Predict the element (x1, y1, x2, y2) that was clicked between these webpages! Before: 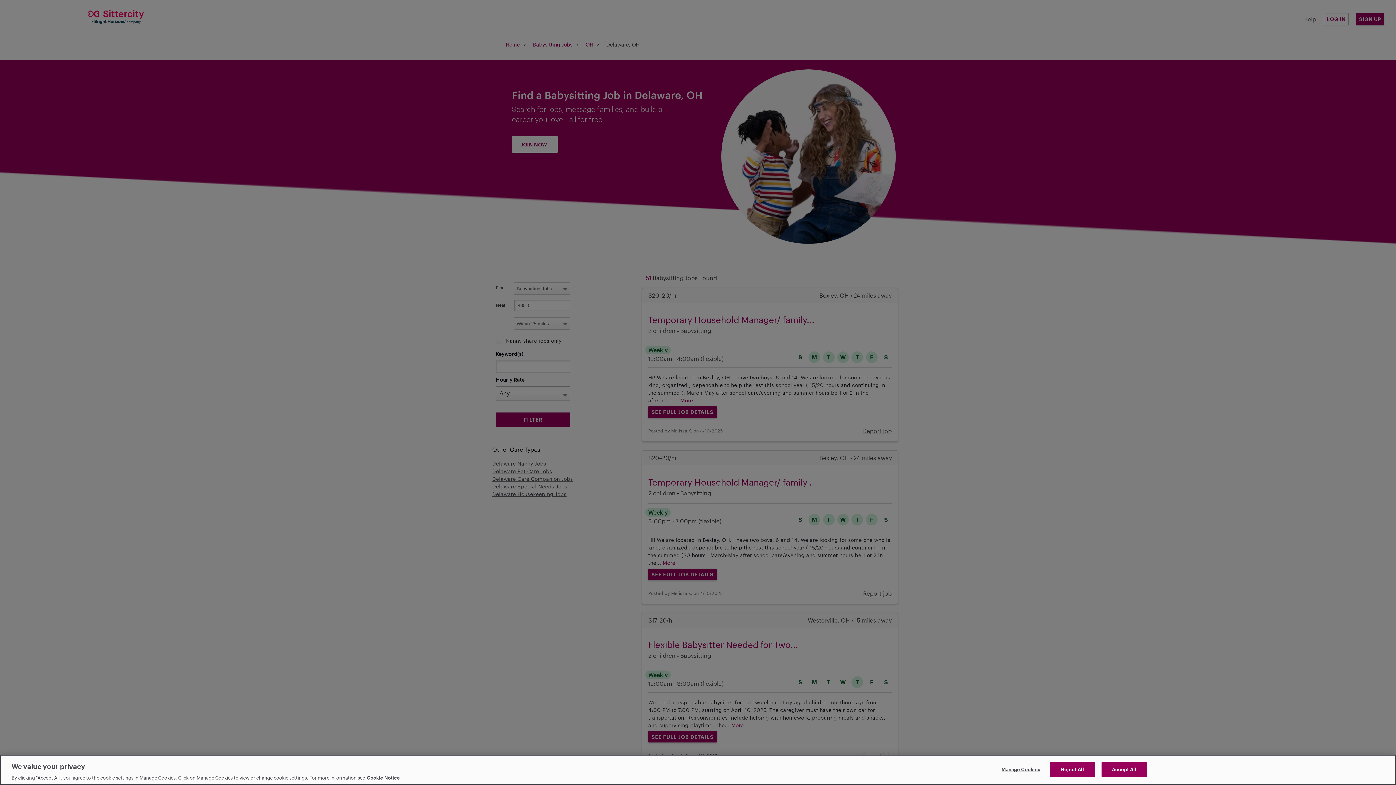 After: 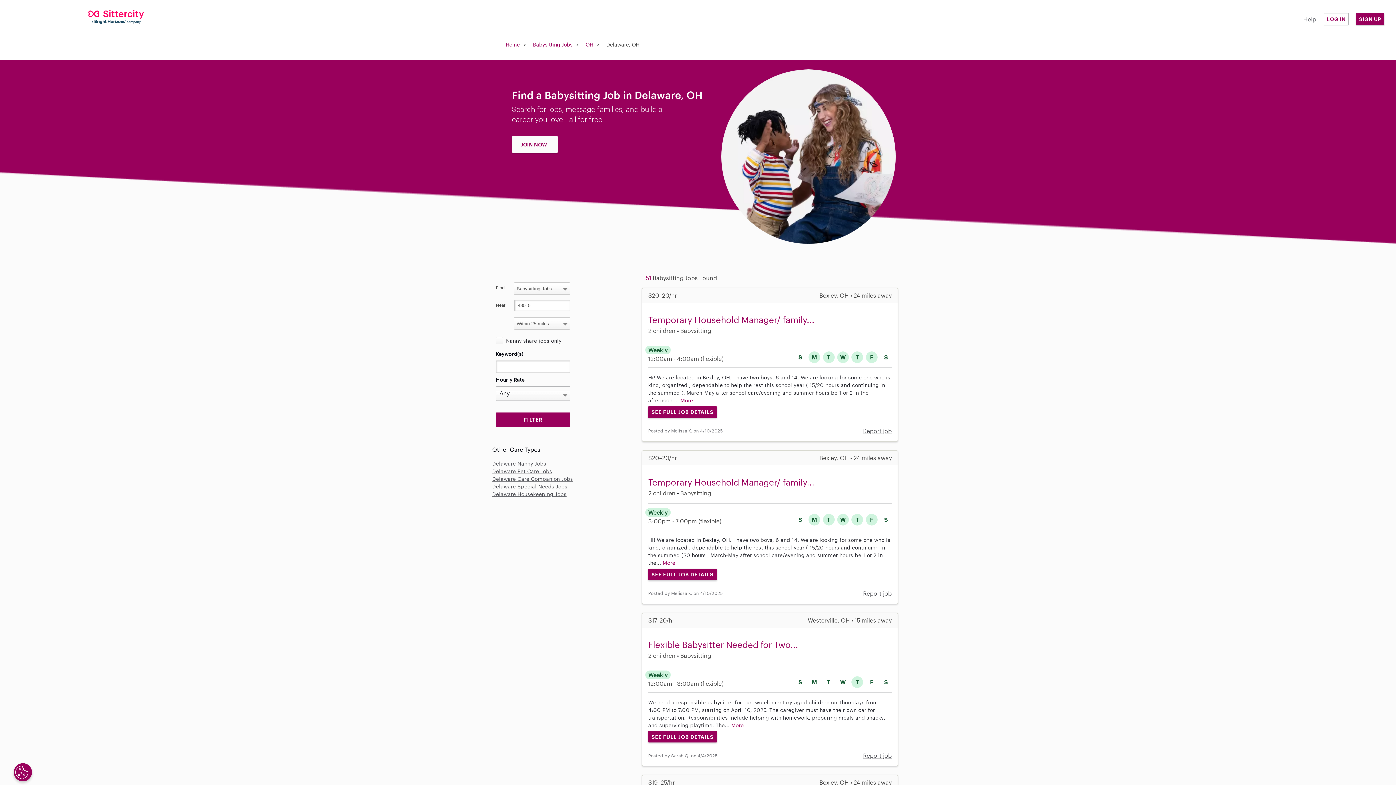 Action: bbox: (1101, 762, 1147, 777) label: Accept All